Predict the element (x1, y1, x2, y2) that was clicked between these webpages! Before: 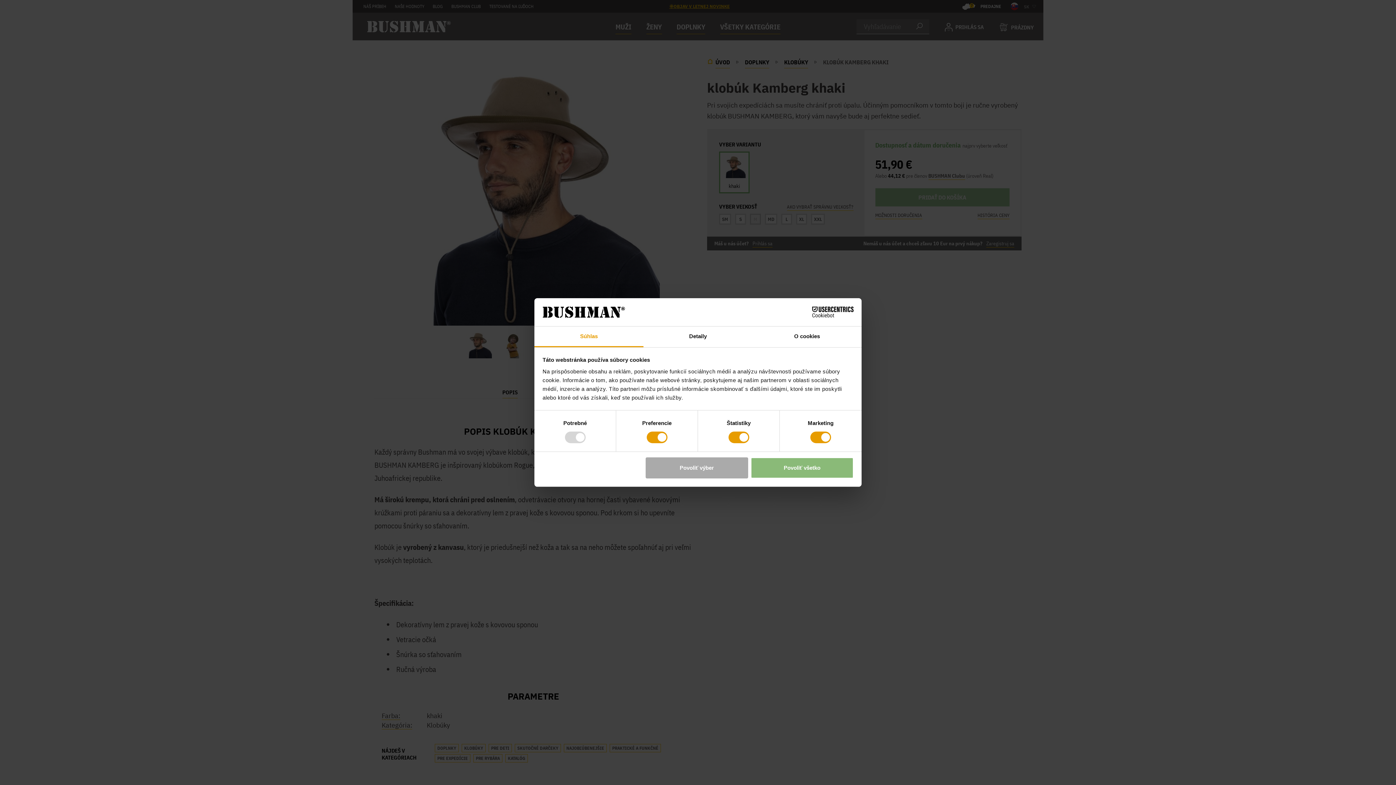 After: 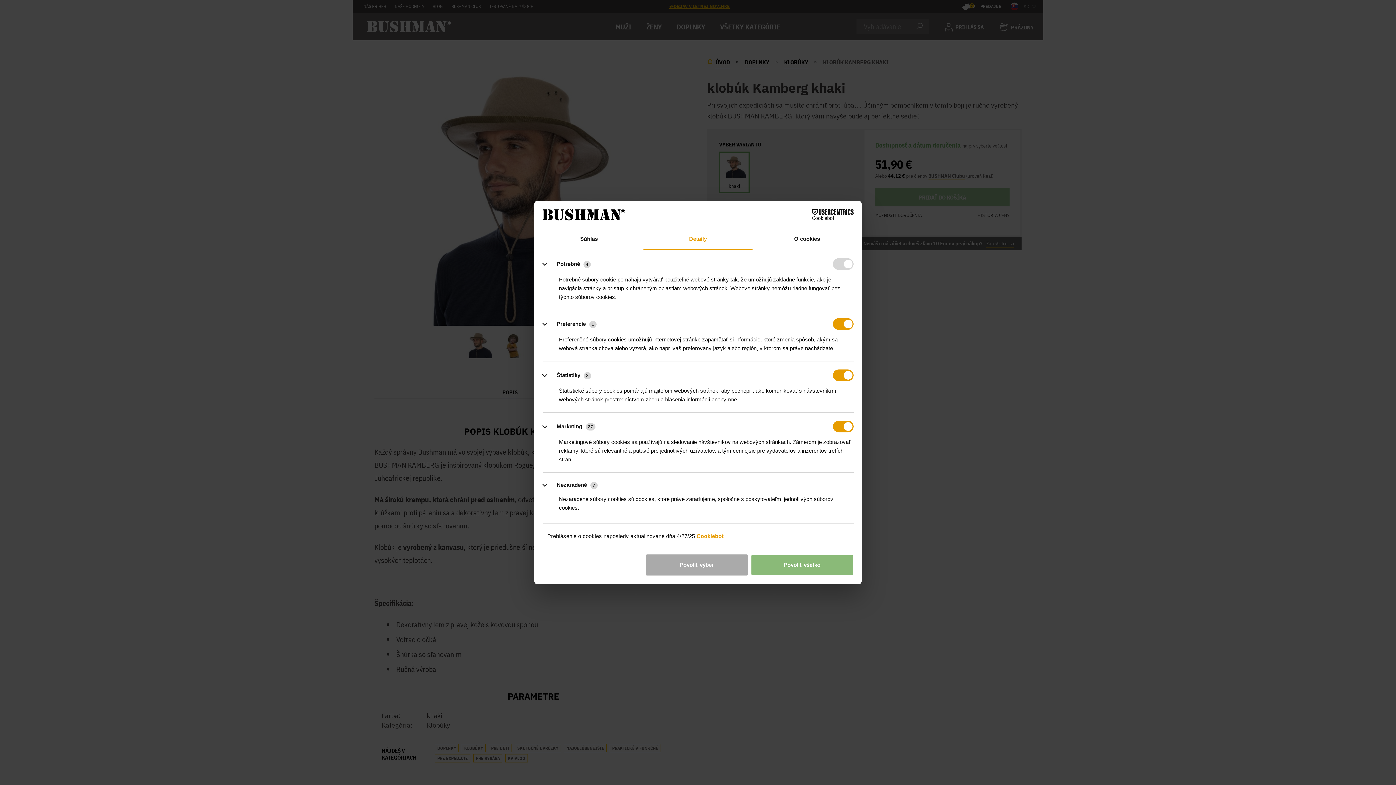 Action: label: Detaily bbox: (643, 326, 752, 347)